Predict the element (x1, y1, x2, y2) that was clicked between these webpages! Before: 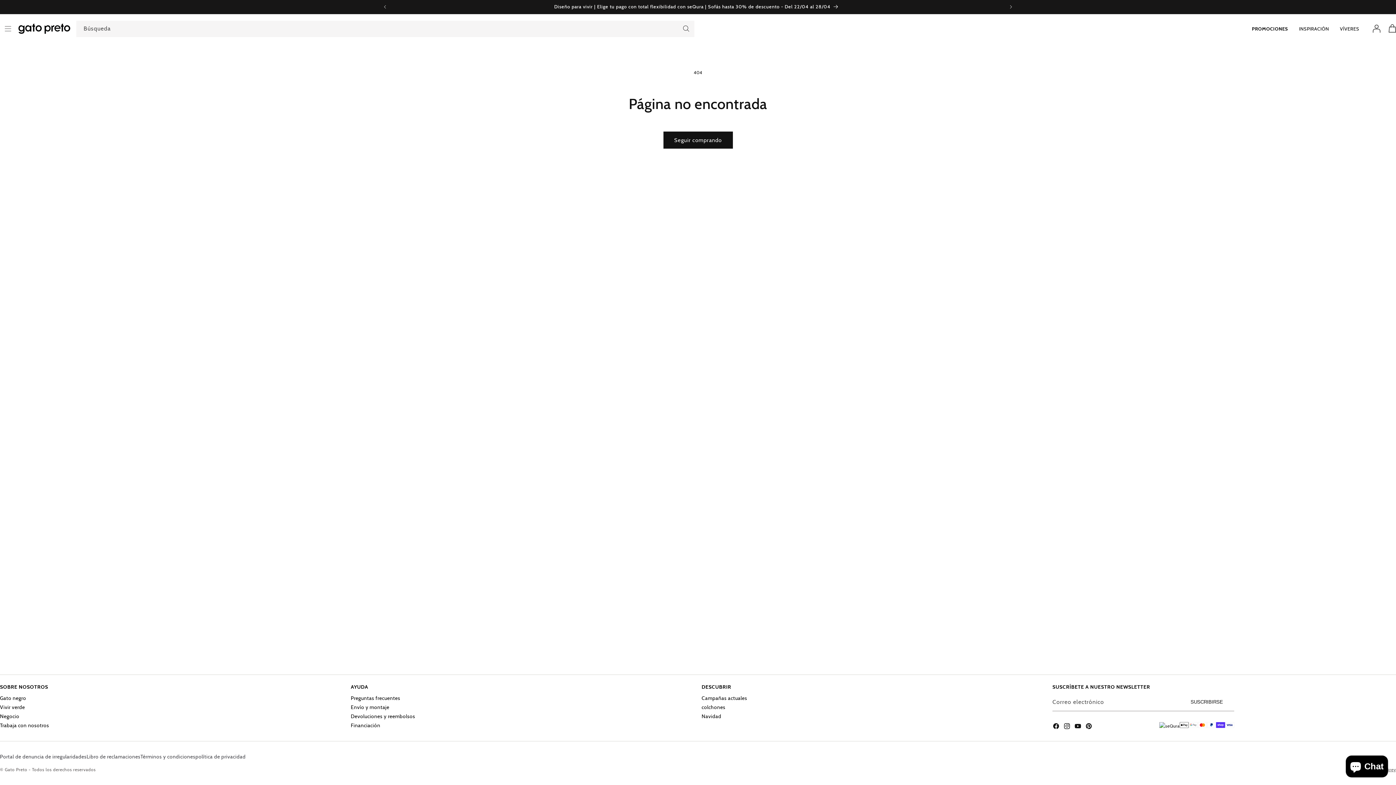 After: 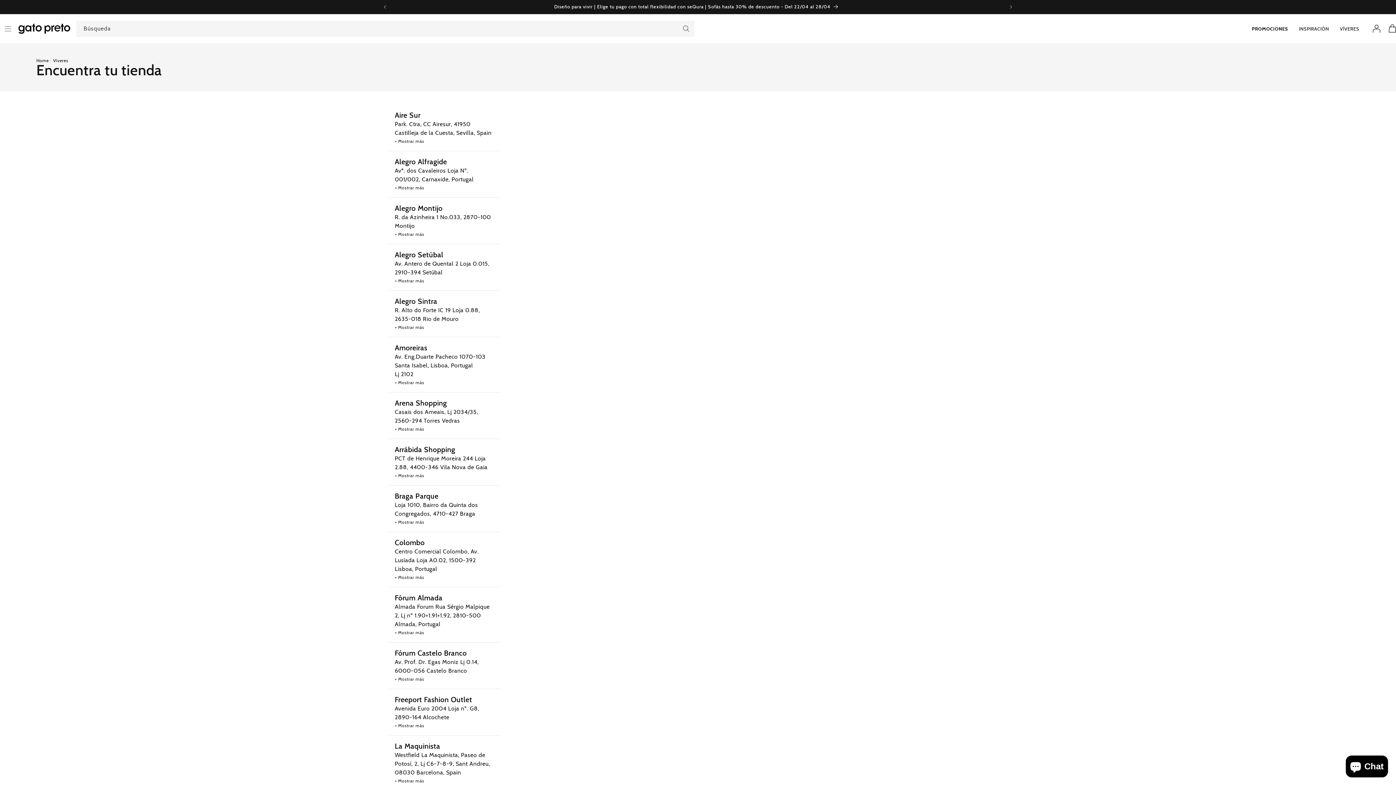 Action: label: VÍVERES bbox: (1334, 22, 1365, 35)